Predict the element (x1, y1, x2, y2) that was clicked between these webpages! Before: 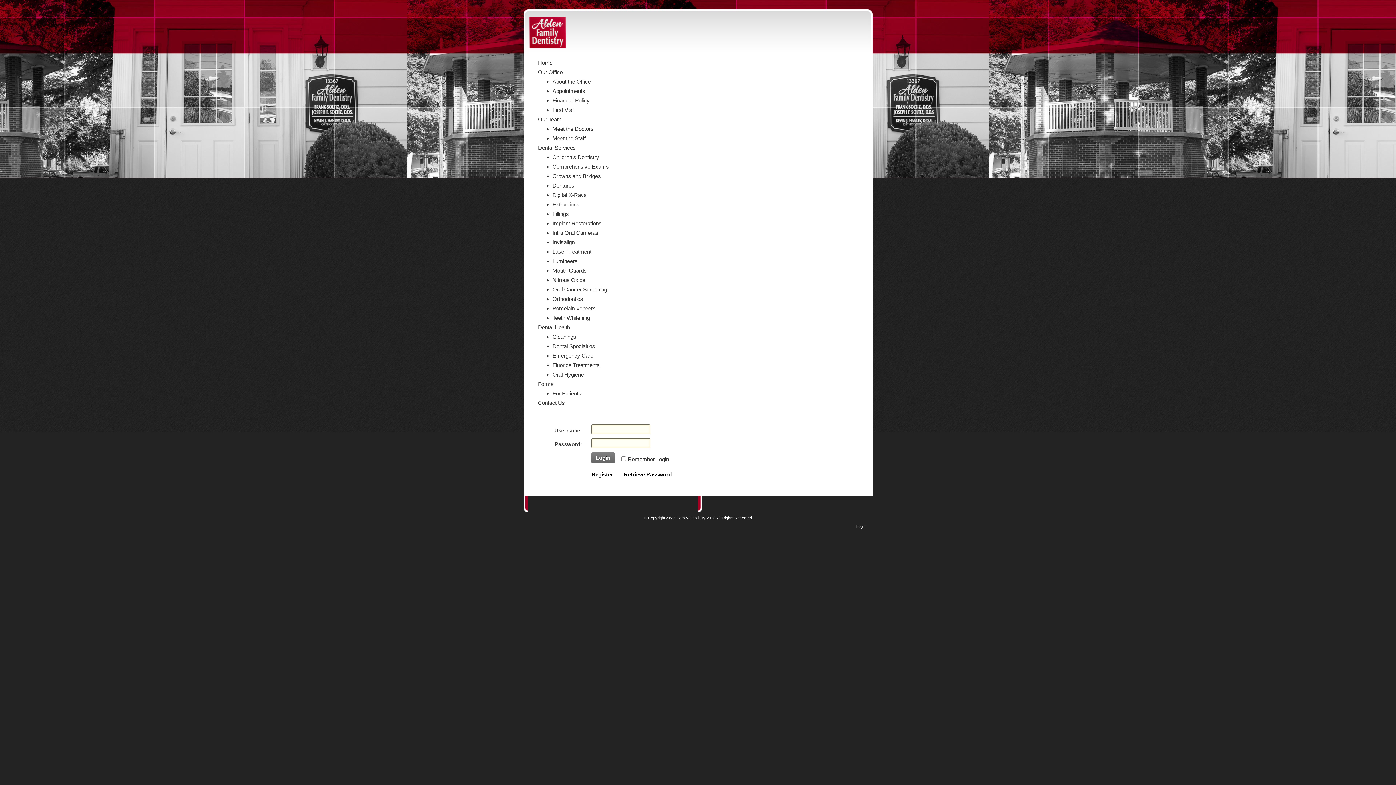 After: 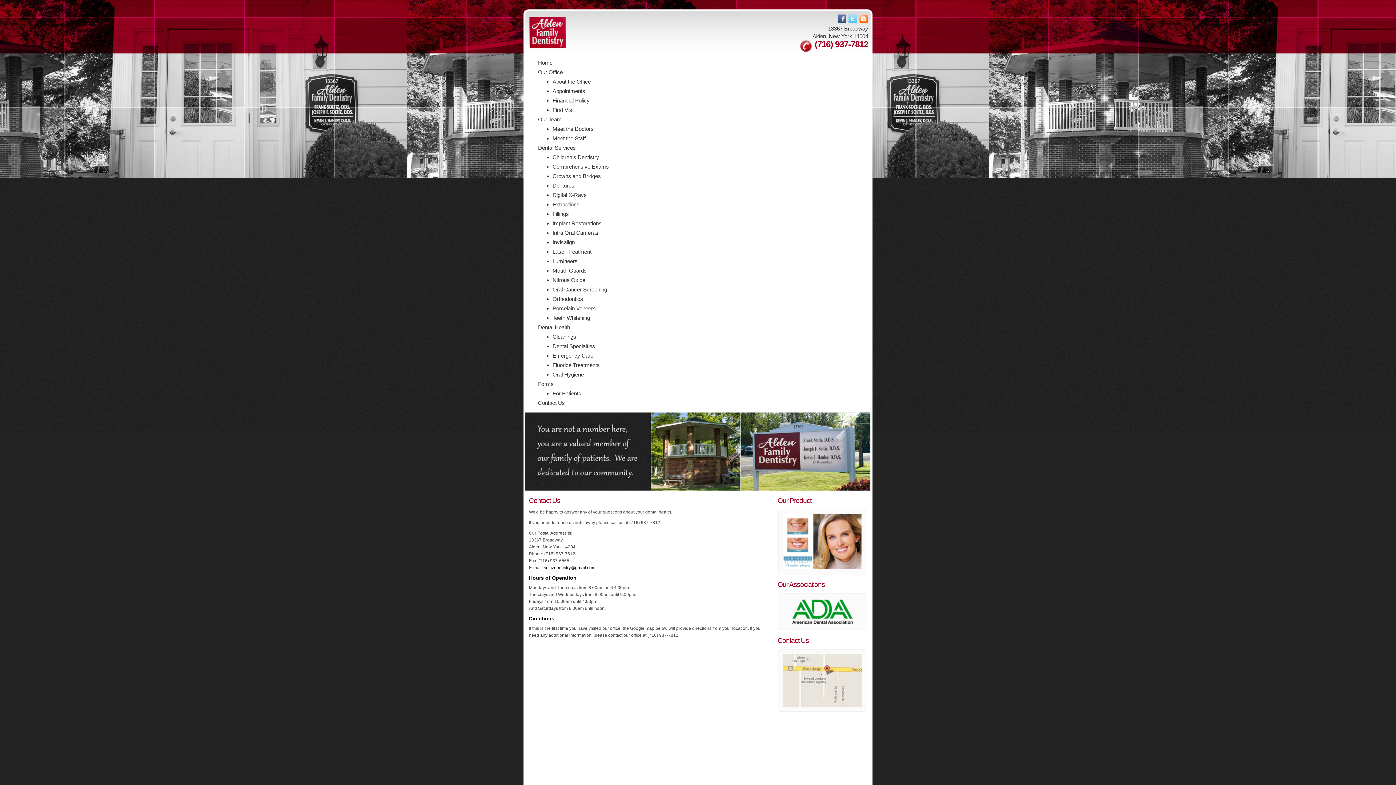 Action: bbox: (538, 399, 872, 406) label: Contact Us